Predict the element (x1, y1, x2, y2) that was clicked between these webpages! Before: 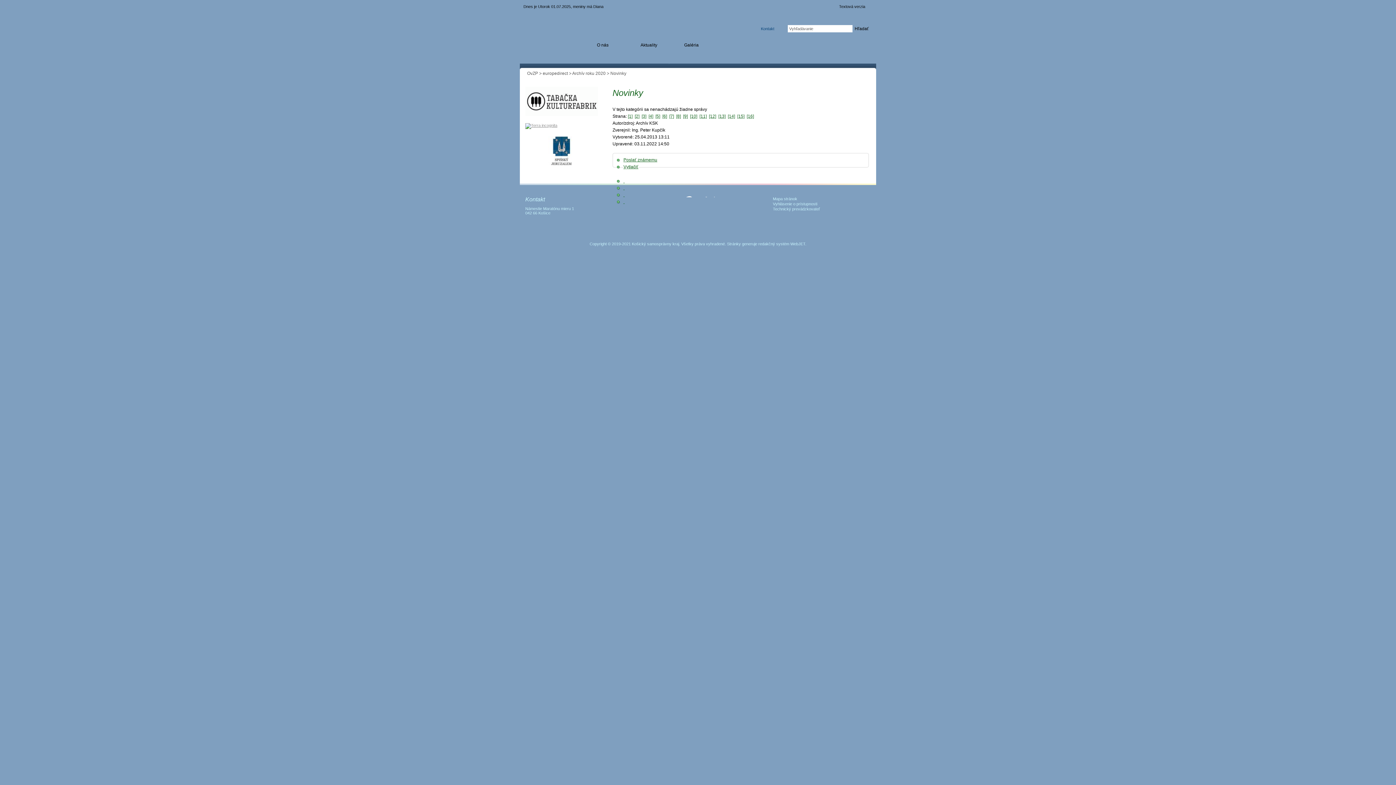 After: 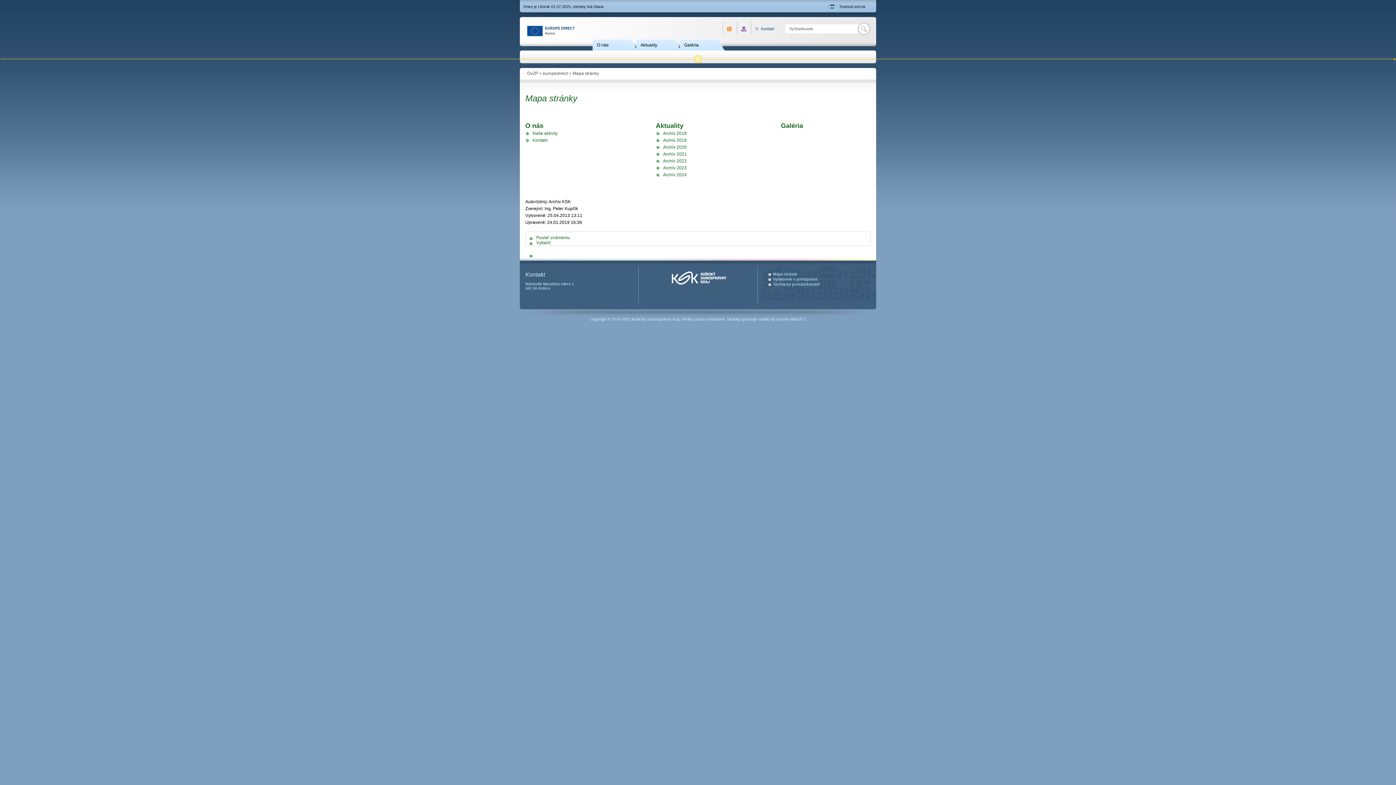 Action: label: Mapa stránok bbox: (773, 196, 797, 201)